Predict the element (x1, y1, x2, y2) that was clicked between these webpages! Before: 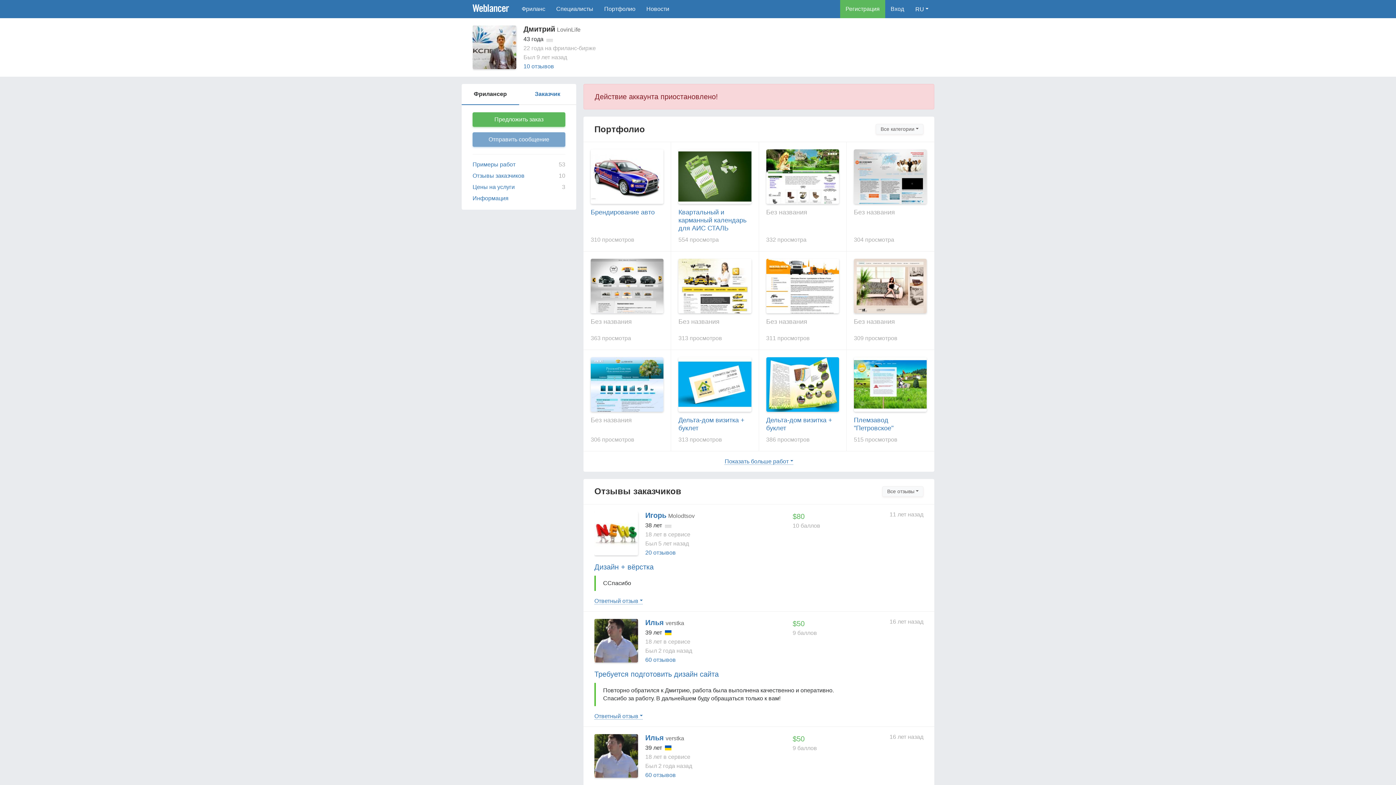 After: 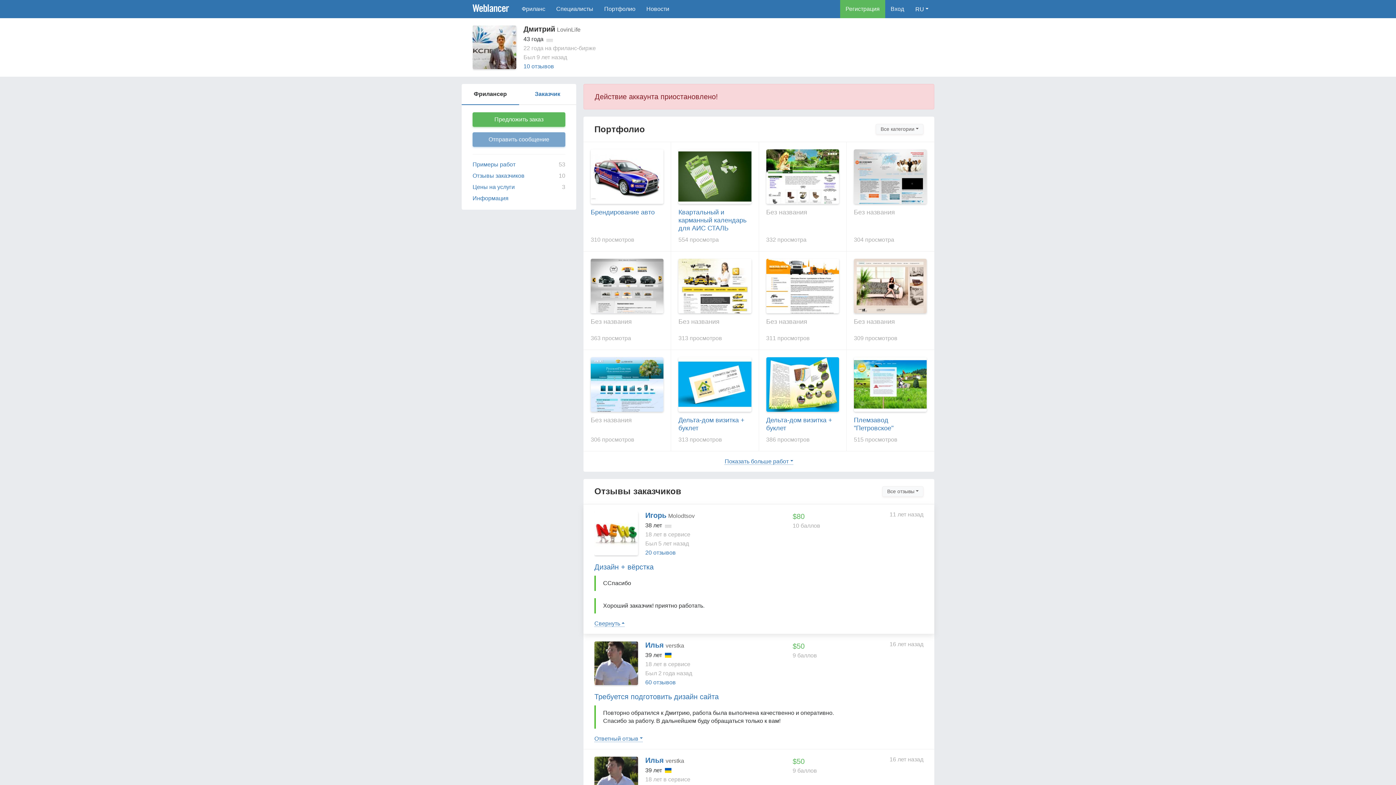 Action: bbox: (594, 598, 642, 604) label: Ответный отзыв